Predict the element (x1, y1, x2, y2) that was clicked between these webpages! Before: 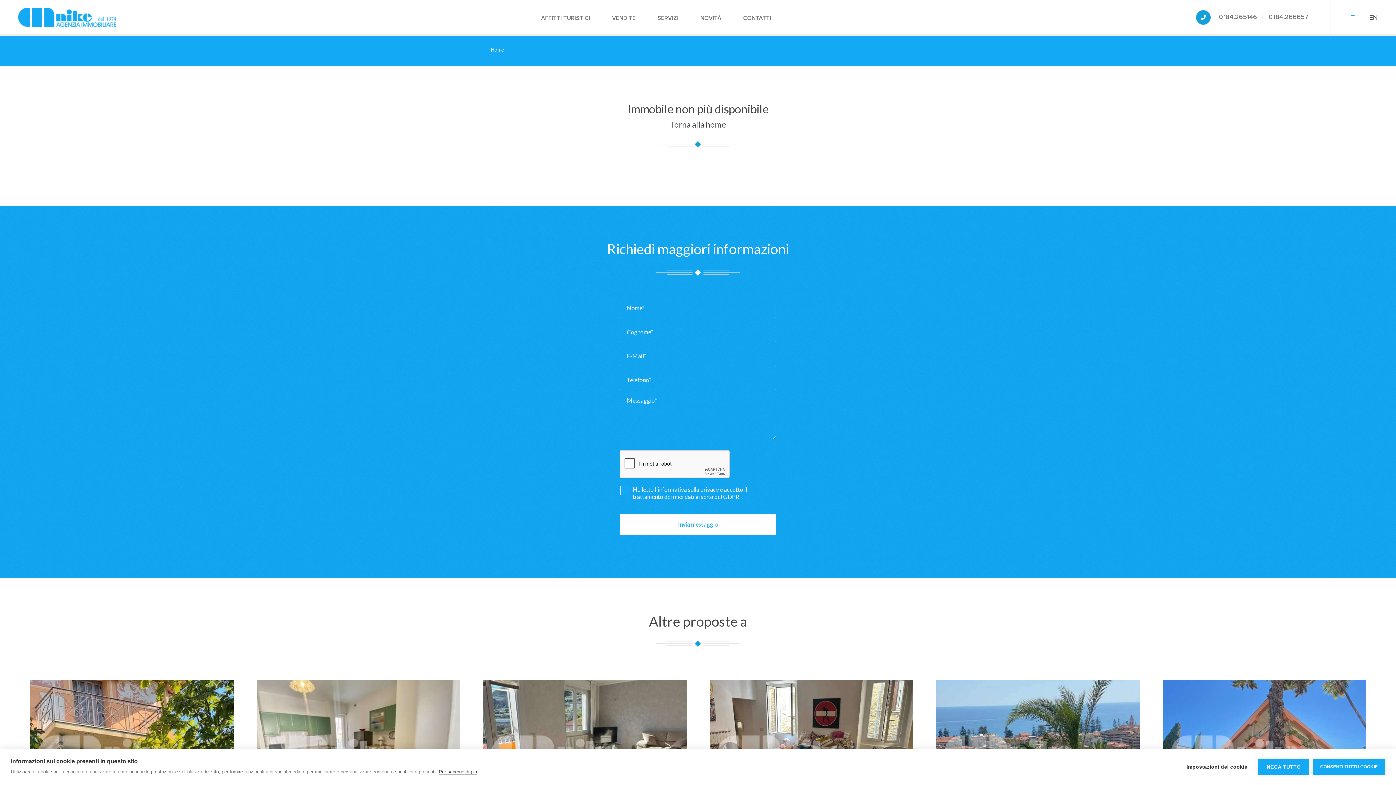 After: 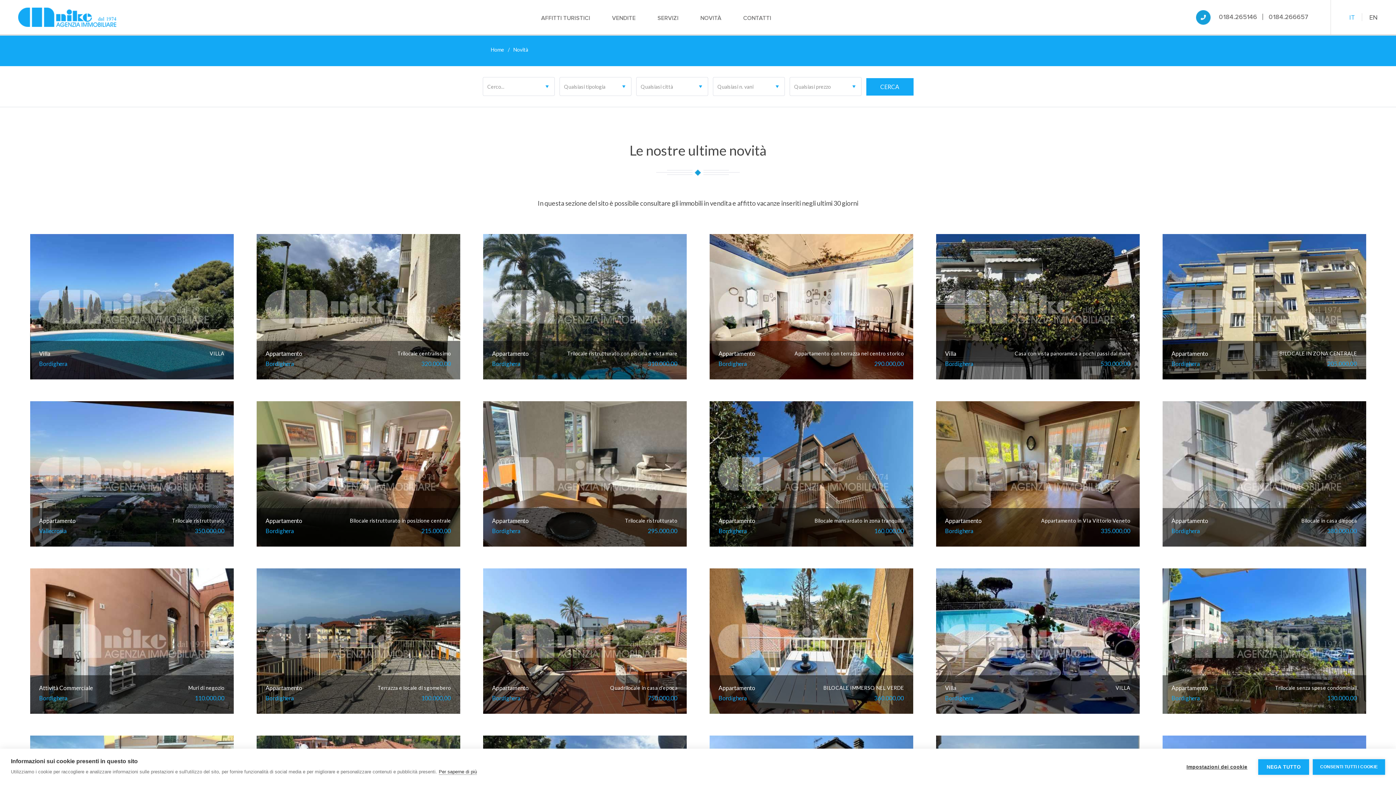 Action: bbox: (689, 0, 732, 34) label: NOVITÀ